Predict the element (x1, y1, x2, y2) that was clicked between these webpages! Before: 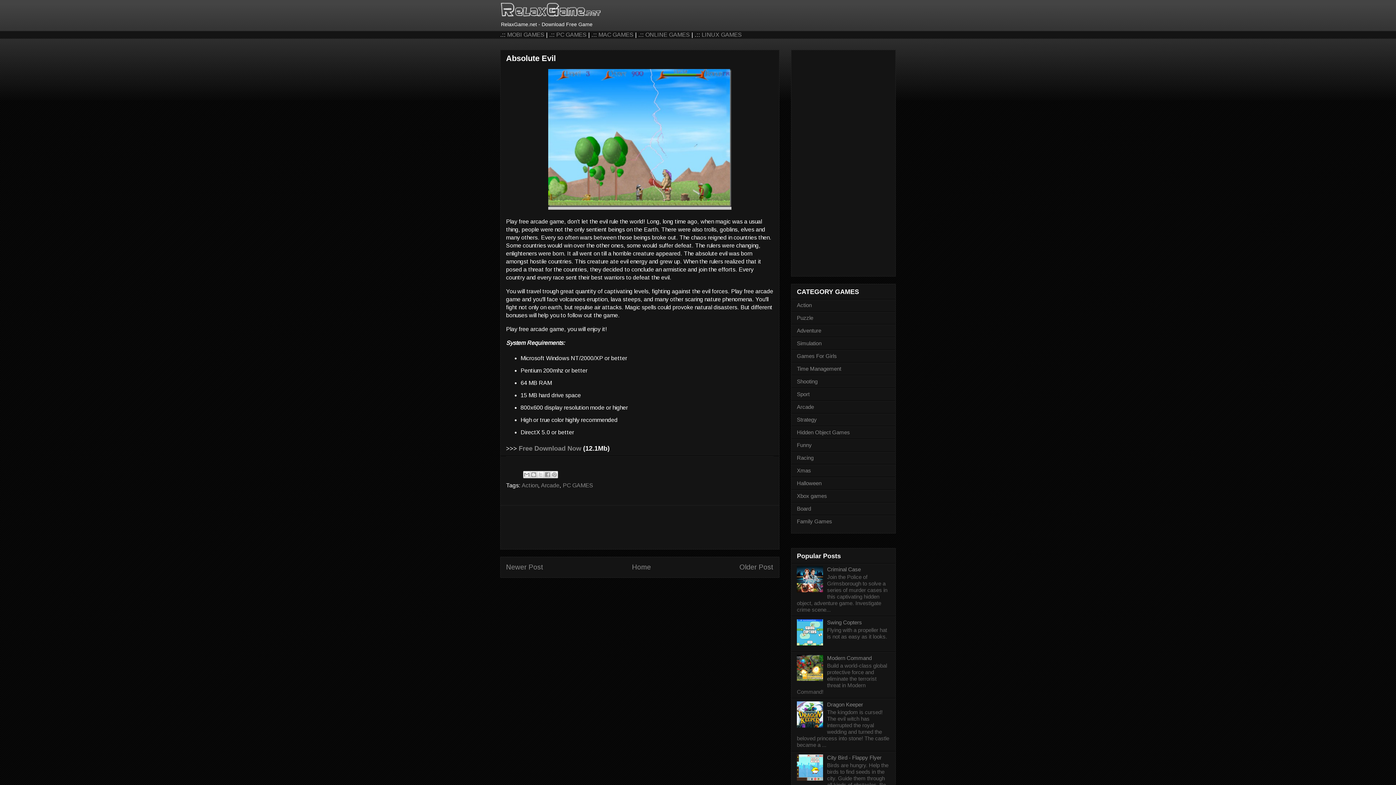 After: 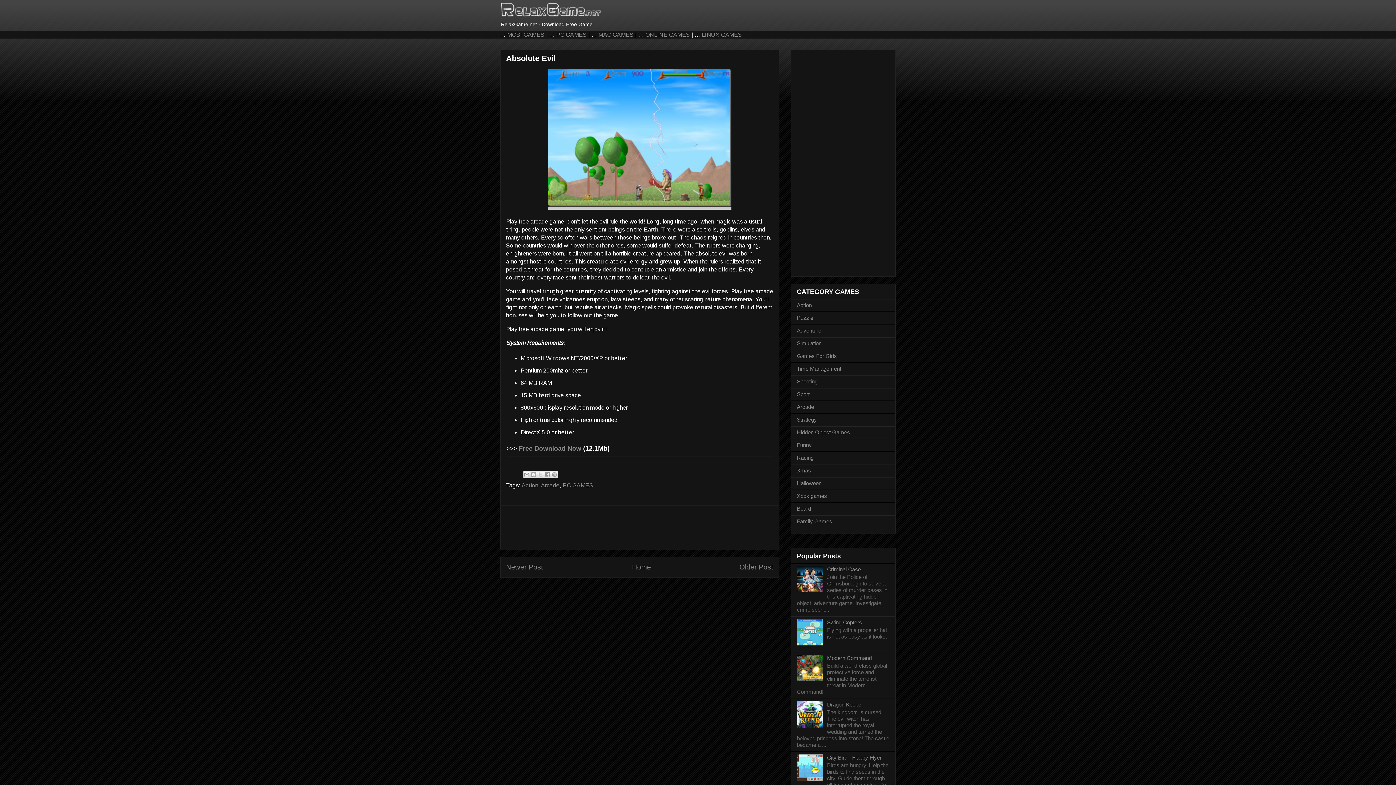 Action: bbox: (797, 722, 825, 729)